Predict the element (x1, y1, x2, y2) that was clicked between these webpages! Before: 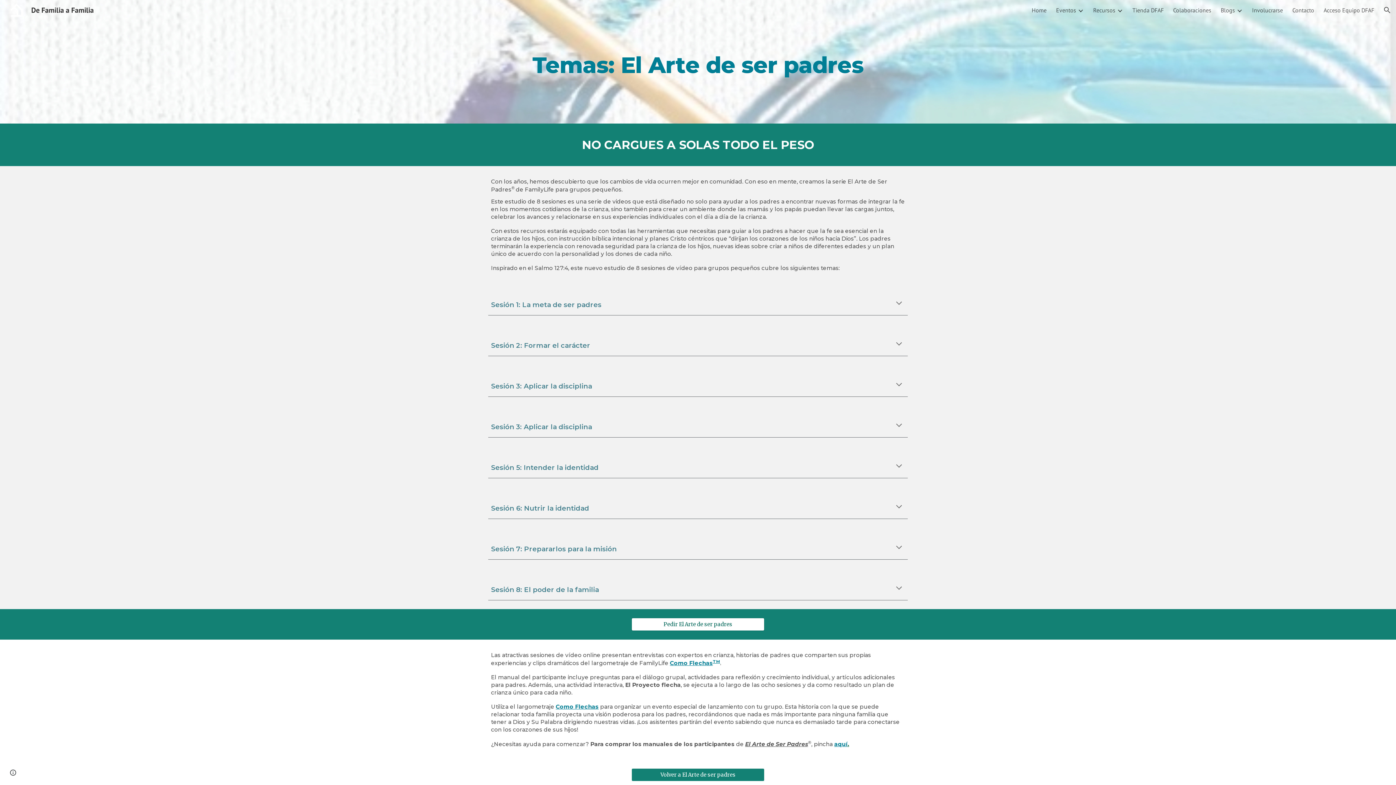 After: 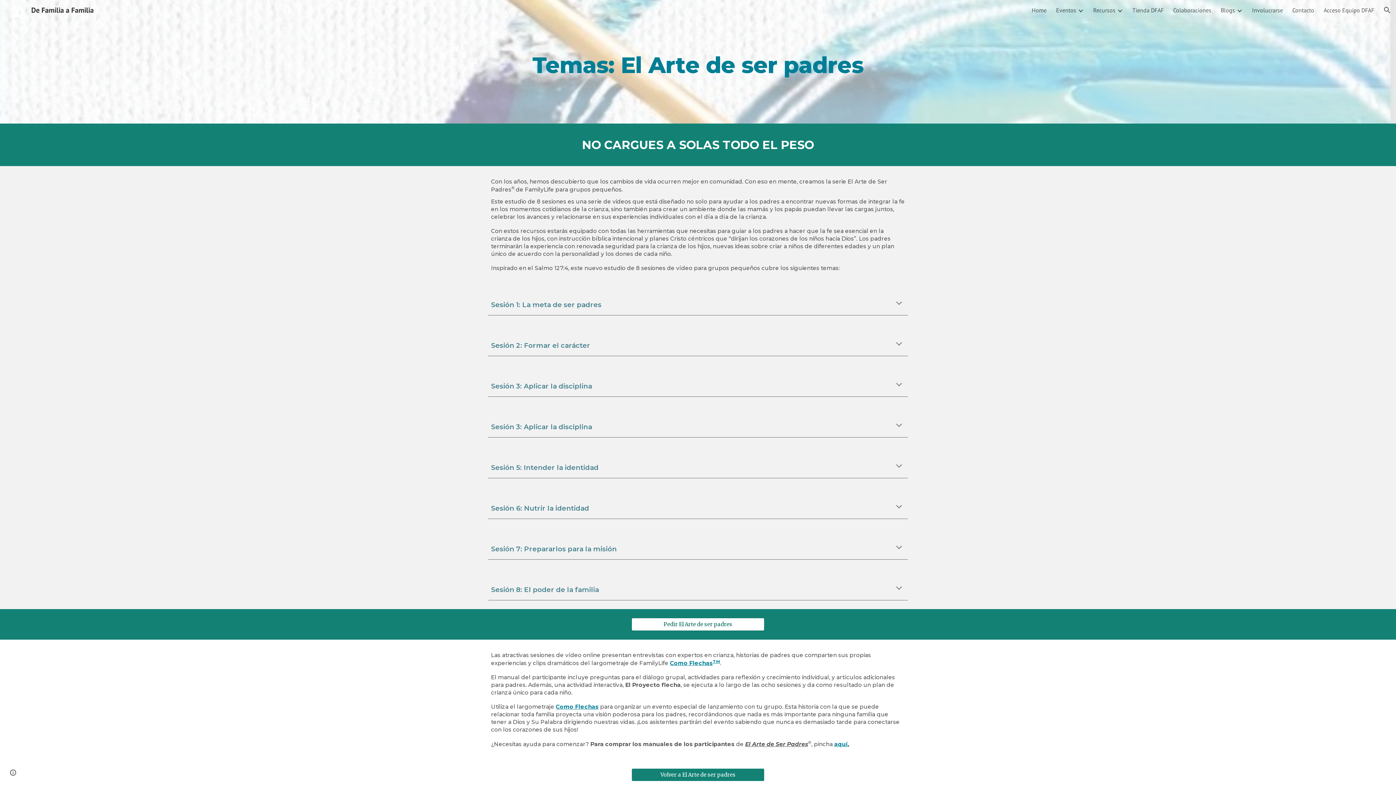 Action: bbox: (555, 703, 598, 710) label: Como Flechas